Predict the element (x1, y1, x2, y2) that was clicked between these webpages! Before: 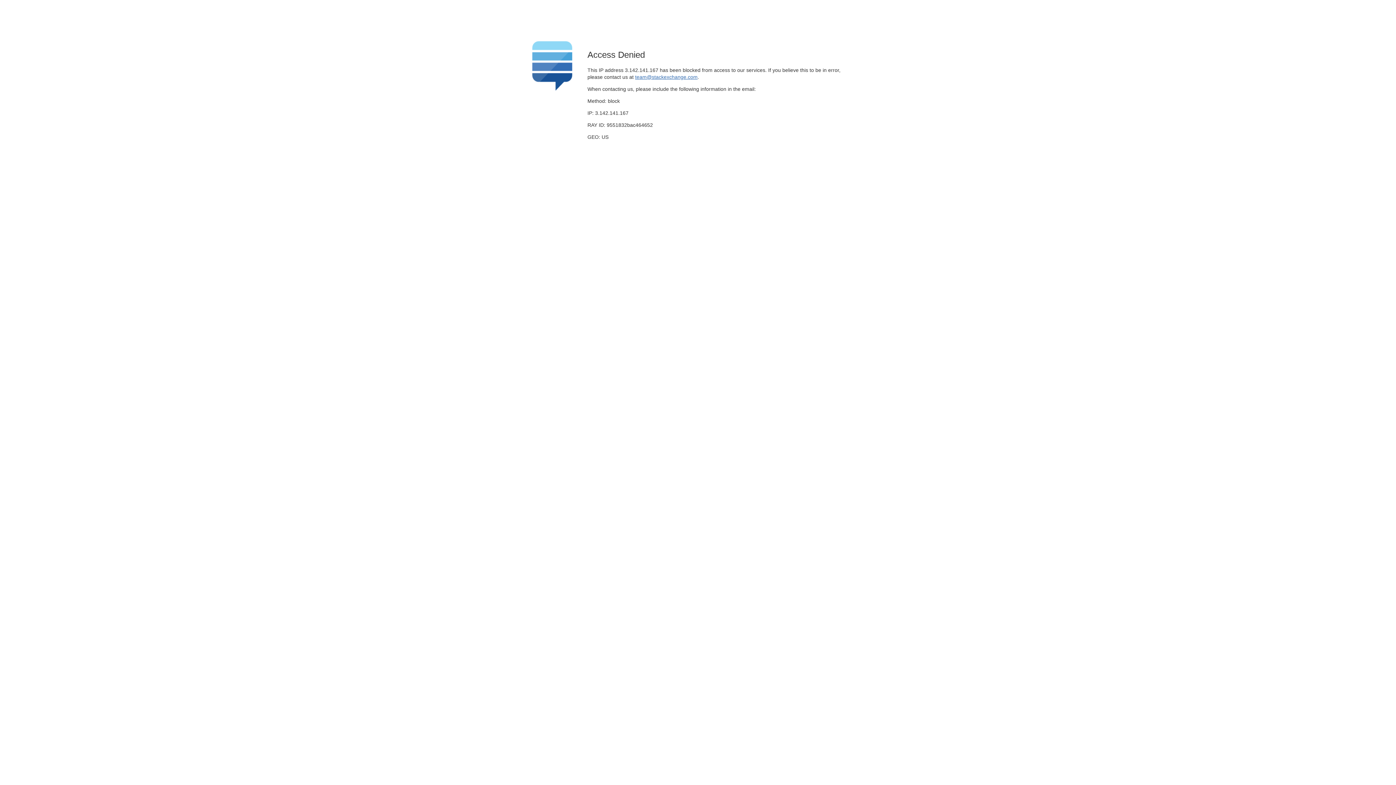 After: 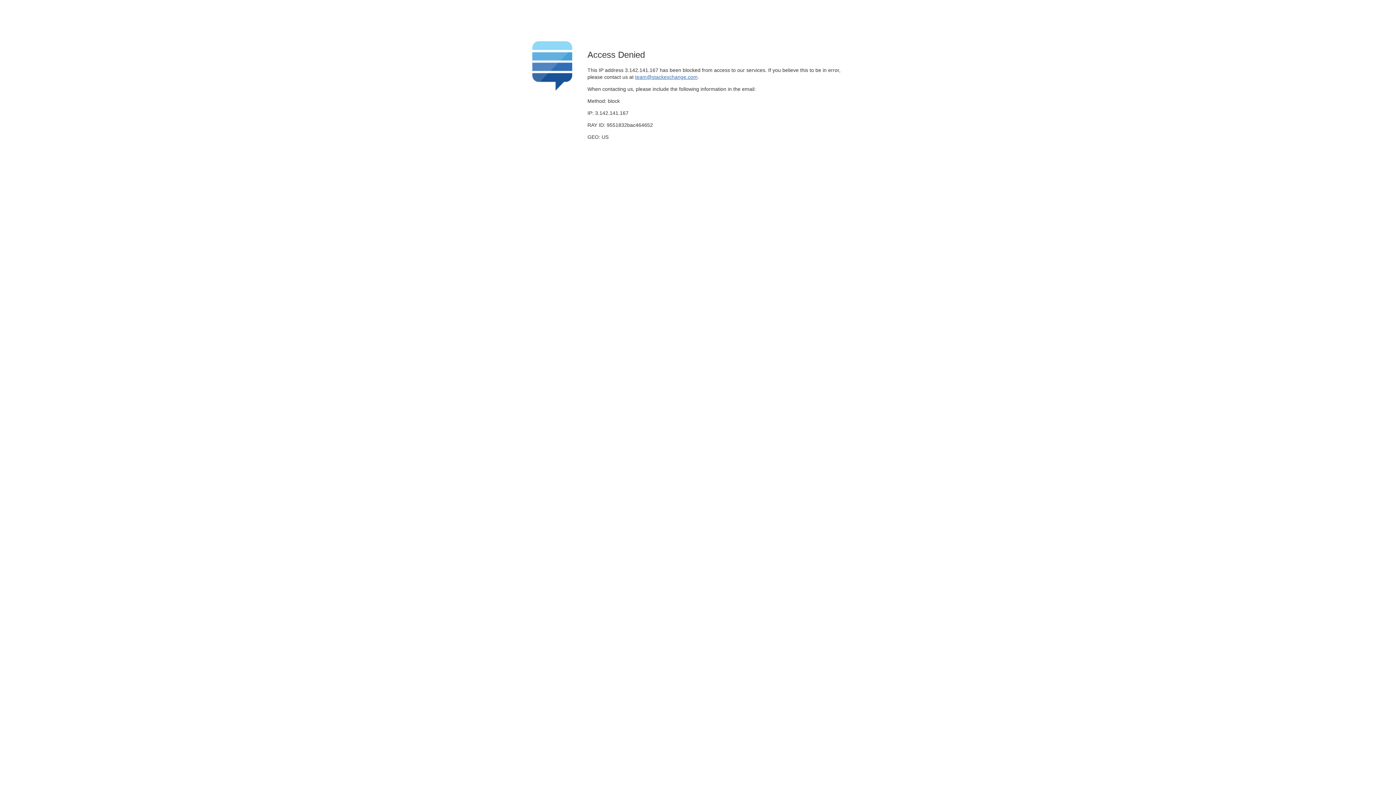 Action: label: team@stackexchange.com bbox: (635, 74, 697, 79)